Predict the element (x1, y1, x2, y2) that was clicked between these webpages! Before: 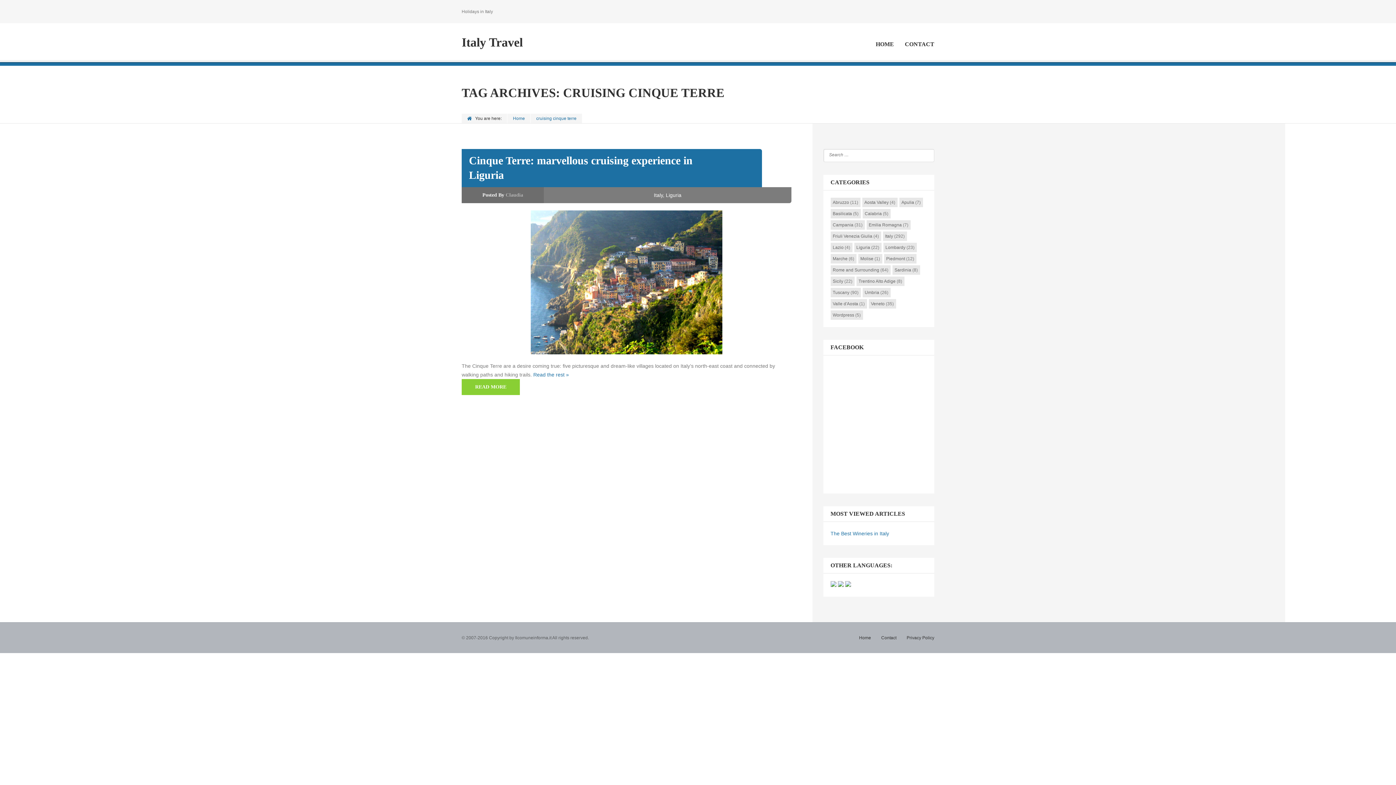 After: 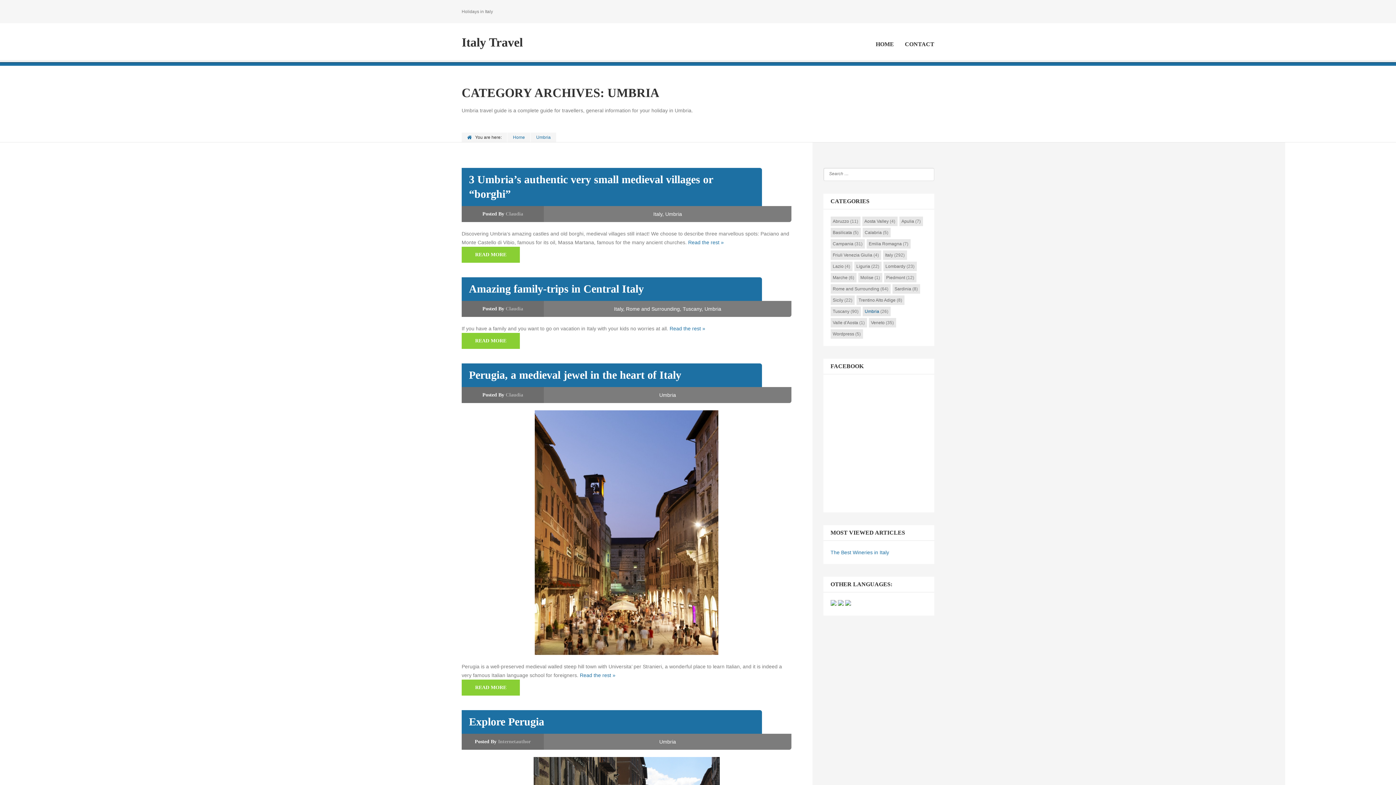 Action: bbox: (864, 290, 879, 295) label: Umbria